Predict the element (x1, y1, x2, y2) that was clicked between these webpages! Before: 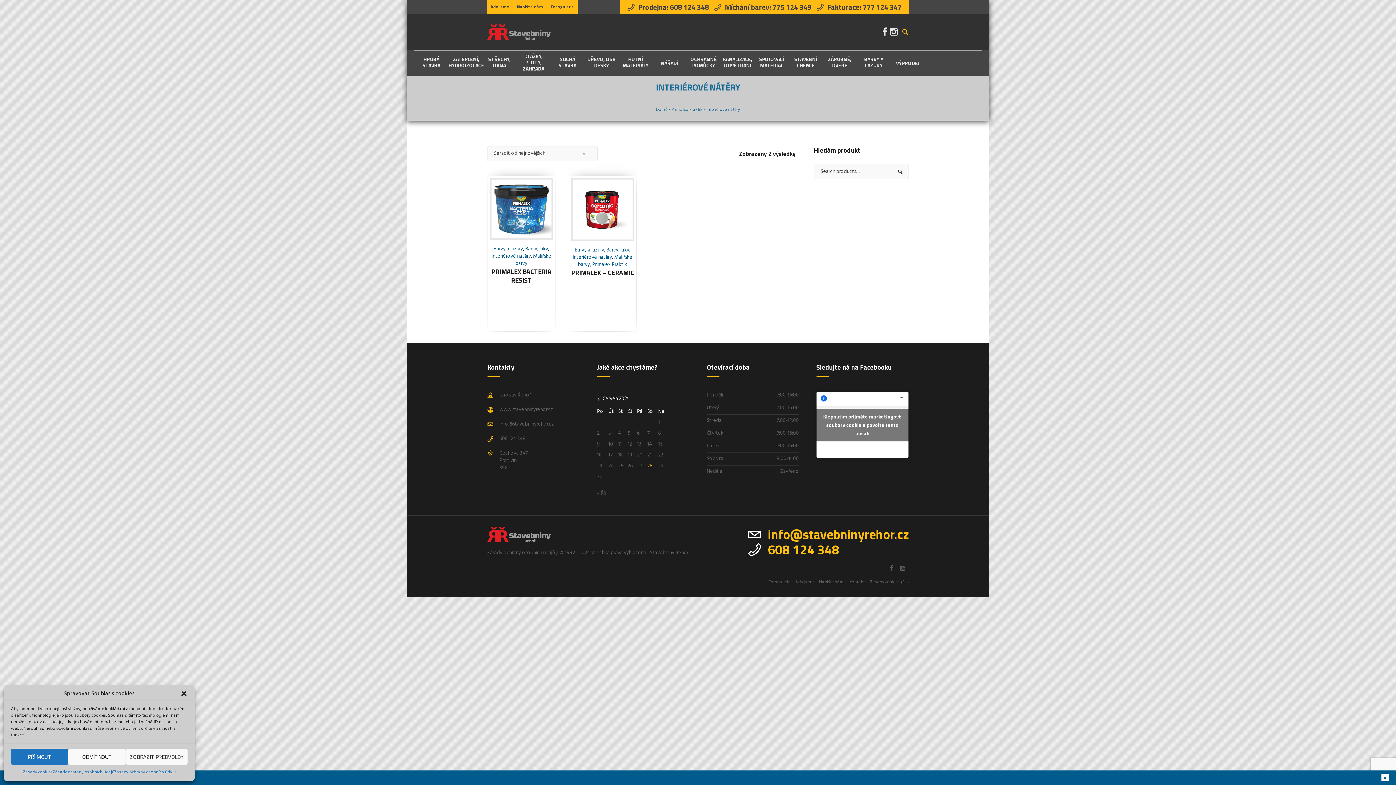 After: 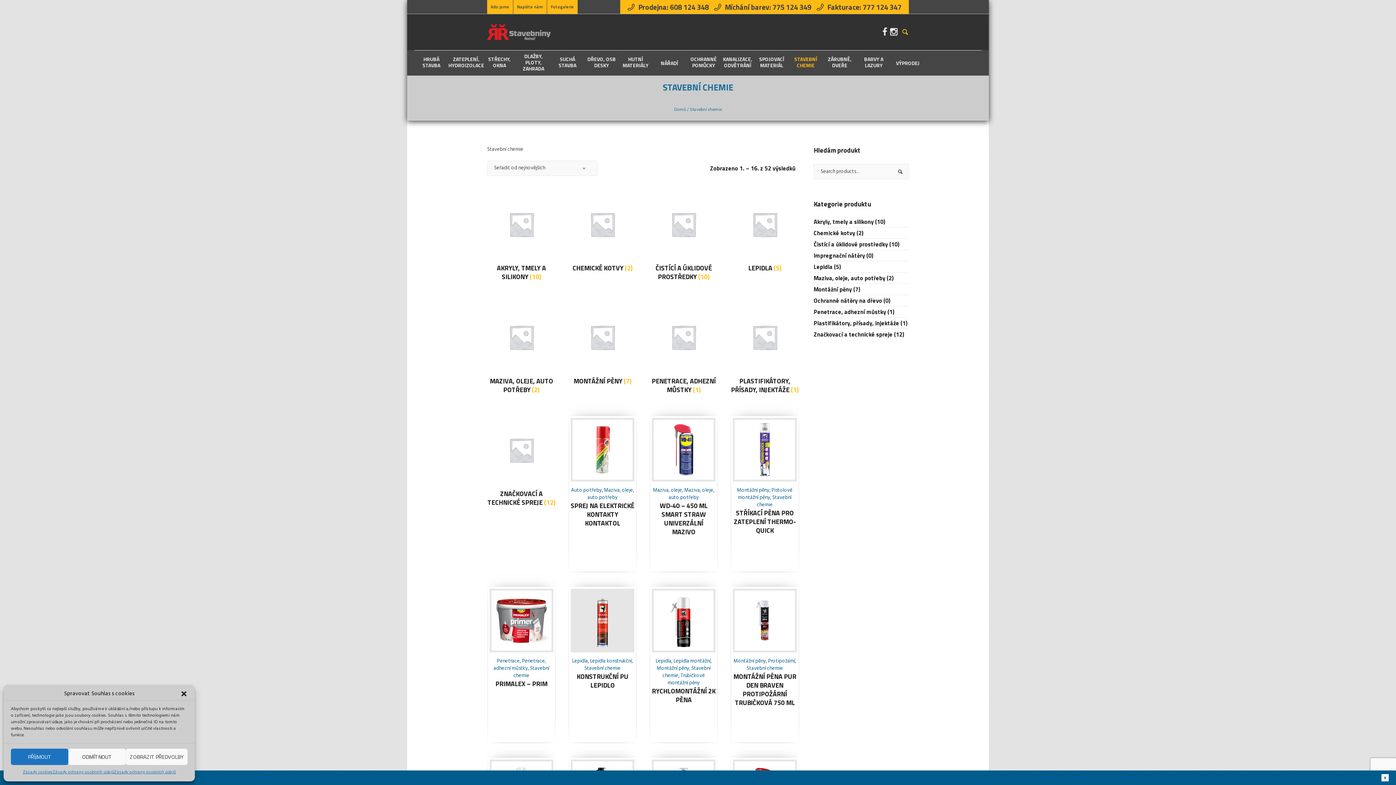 Action: label: STAVEBNÍ CHEMIE bbox: (788, 56, 822, 68)